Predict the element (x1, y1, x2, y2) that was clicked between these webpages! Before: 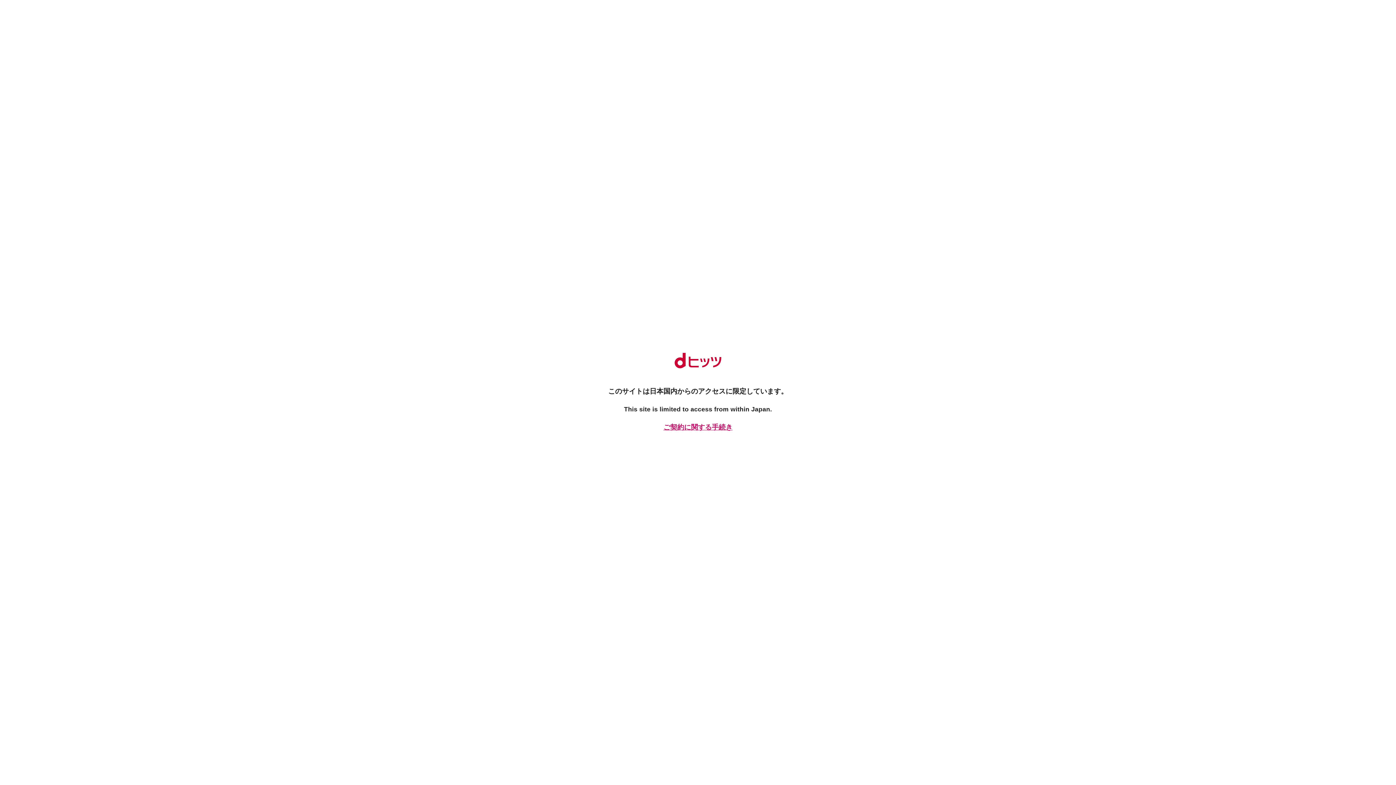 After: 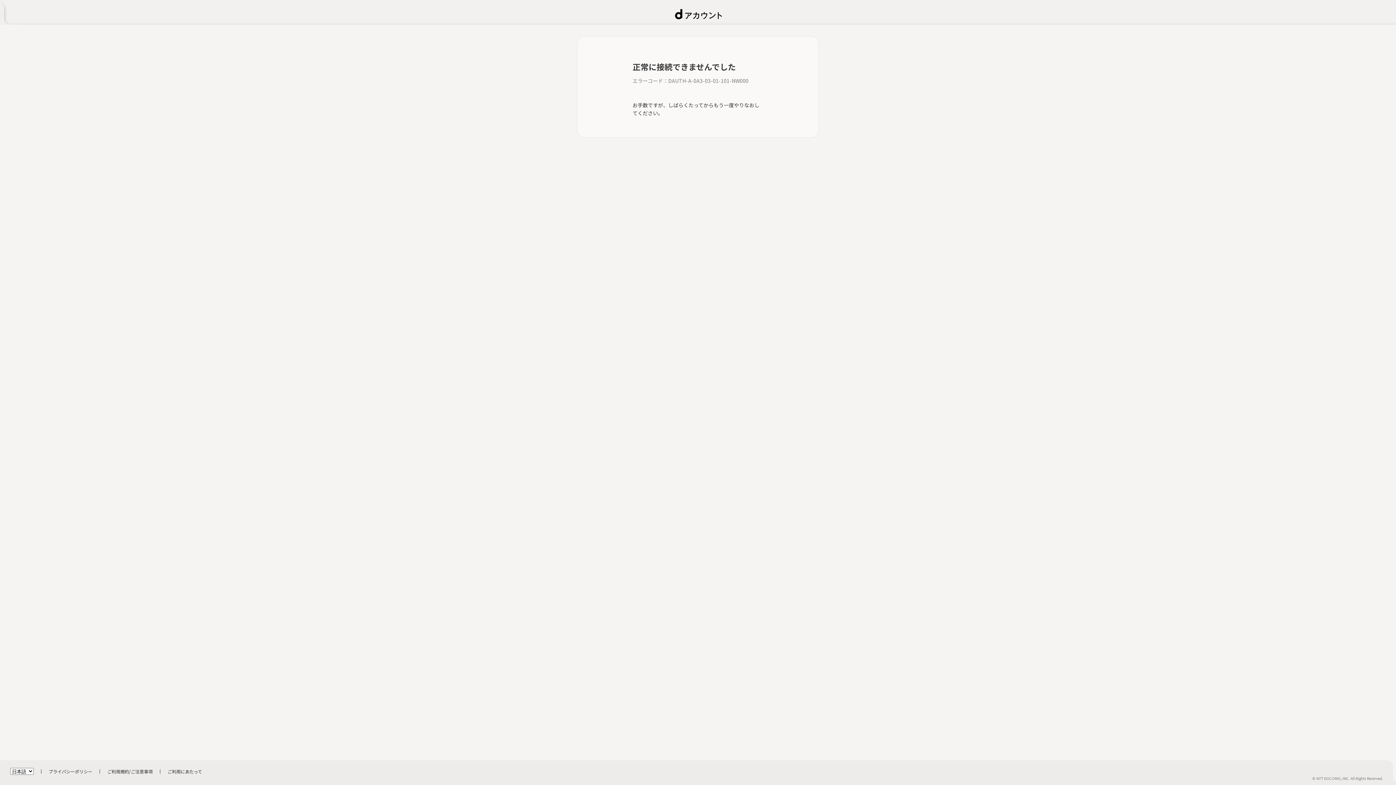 Action: label: ご契約に関する手続き bbox: (661, 422, 734, 432)